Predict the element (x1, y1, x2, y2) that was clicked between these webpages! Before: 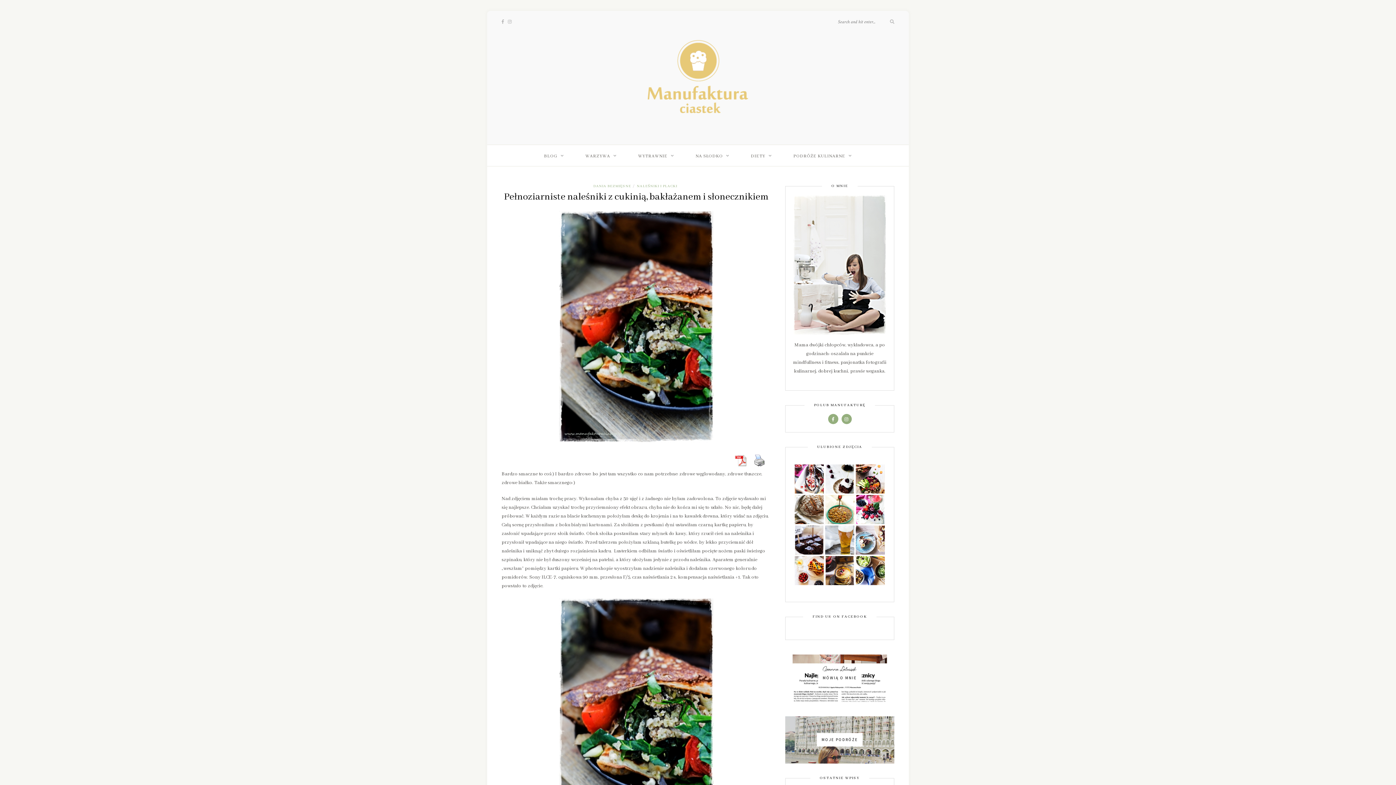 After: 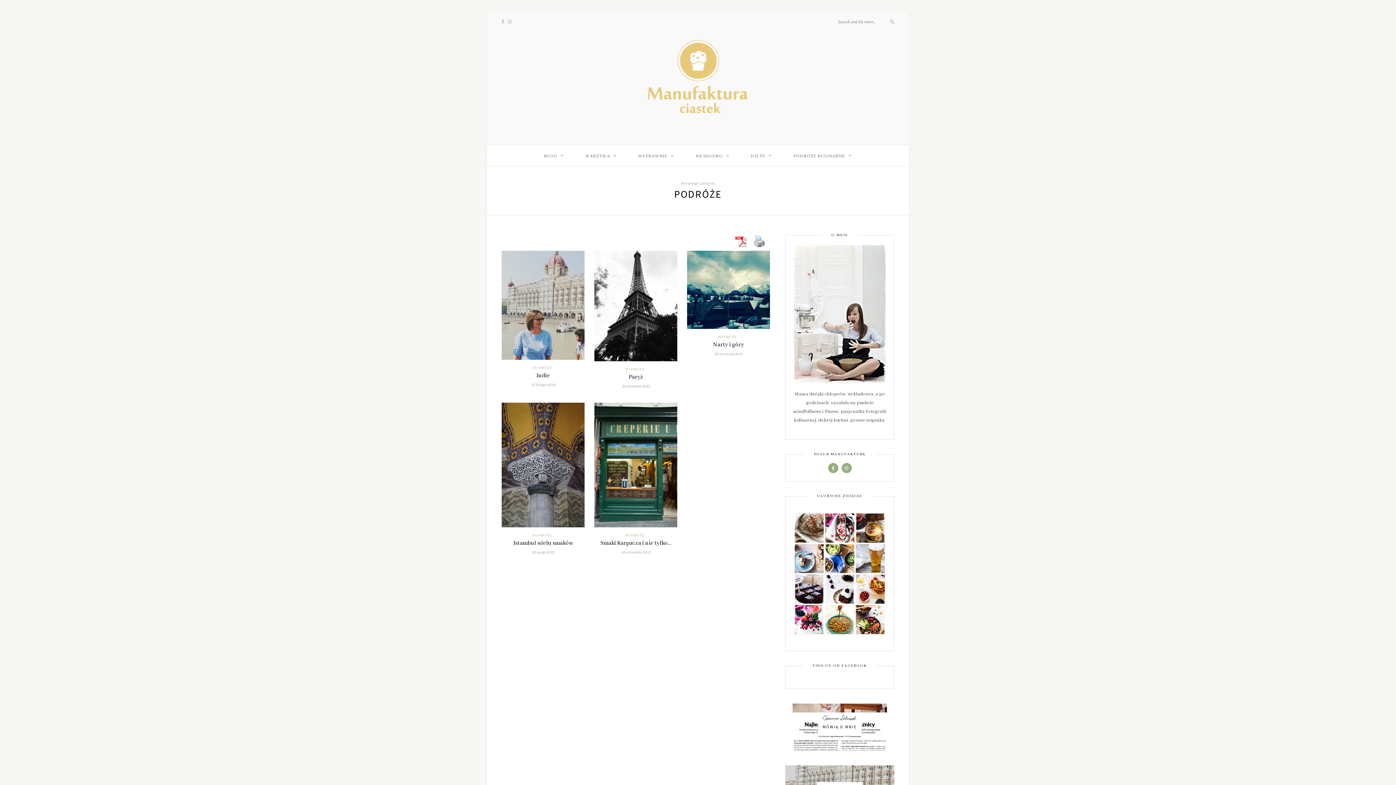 Action: bbox: (785, 716, 894, 763)